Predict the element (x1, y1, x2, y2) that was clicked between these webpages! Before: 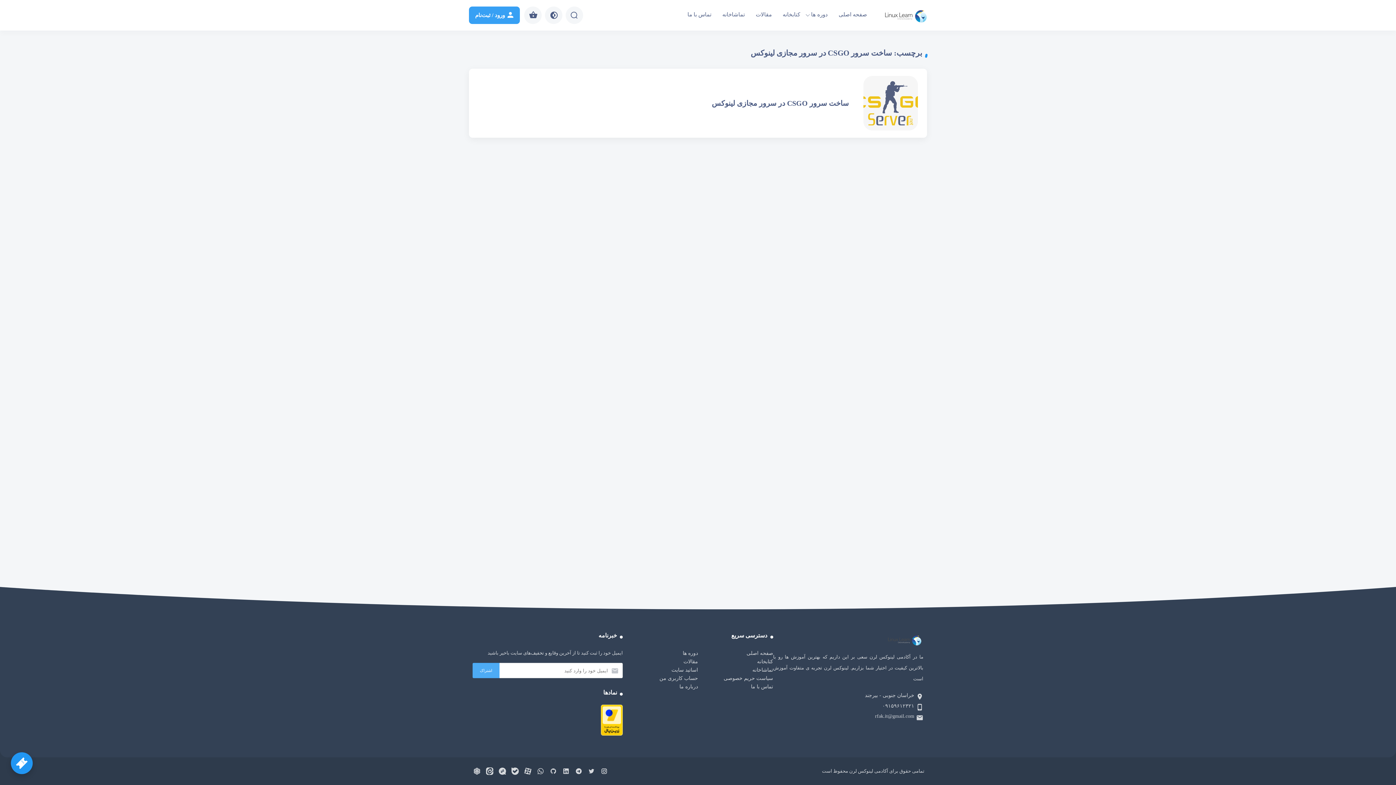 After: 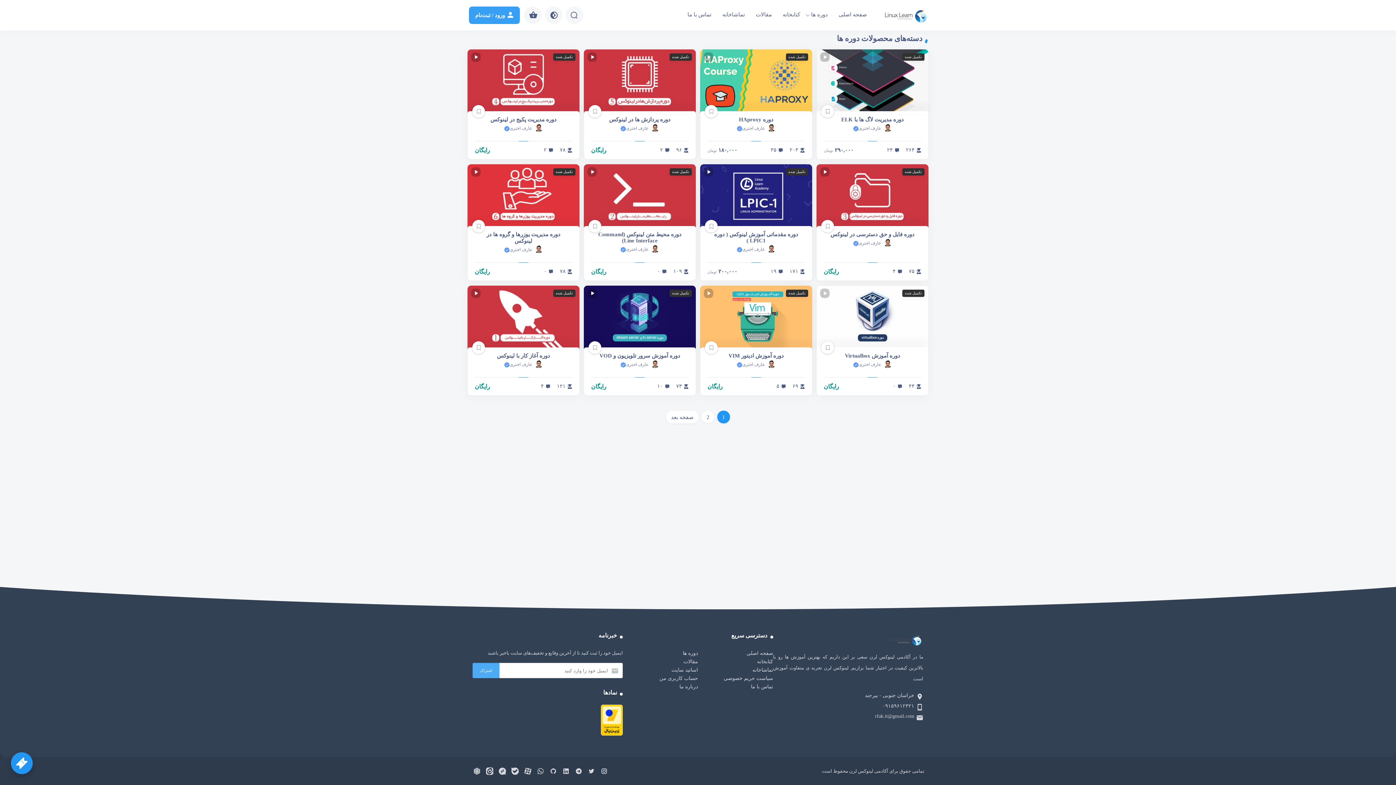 Action: label: دوره ها bbox: (682, 649, 698, 657)